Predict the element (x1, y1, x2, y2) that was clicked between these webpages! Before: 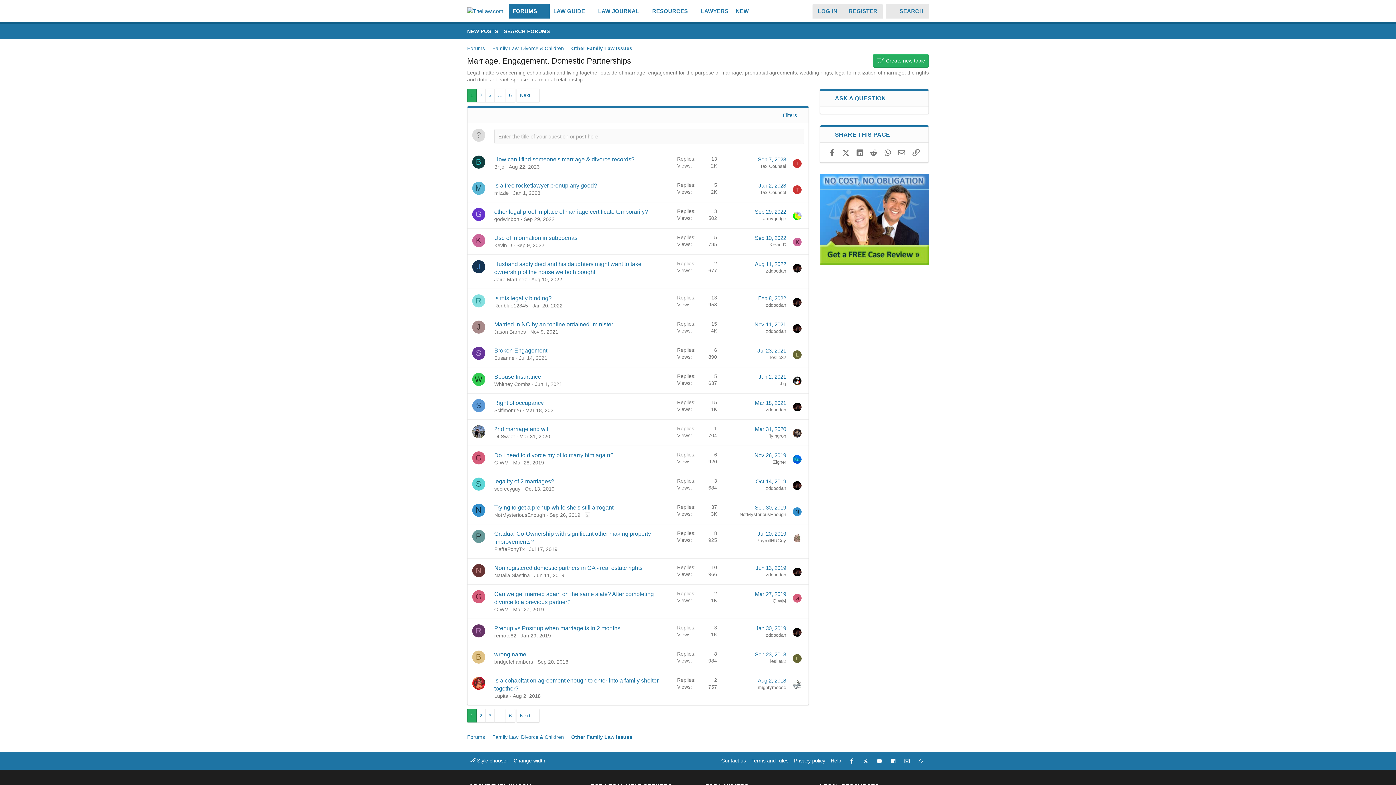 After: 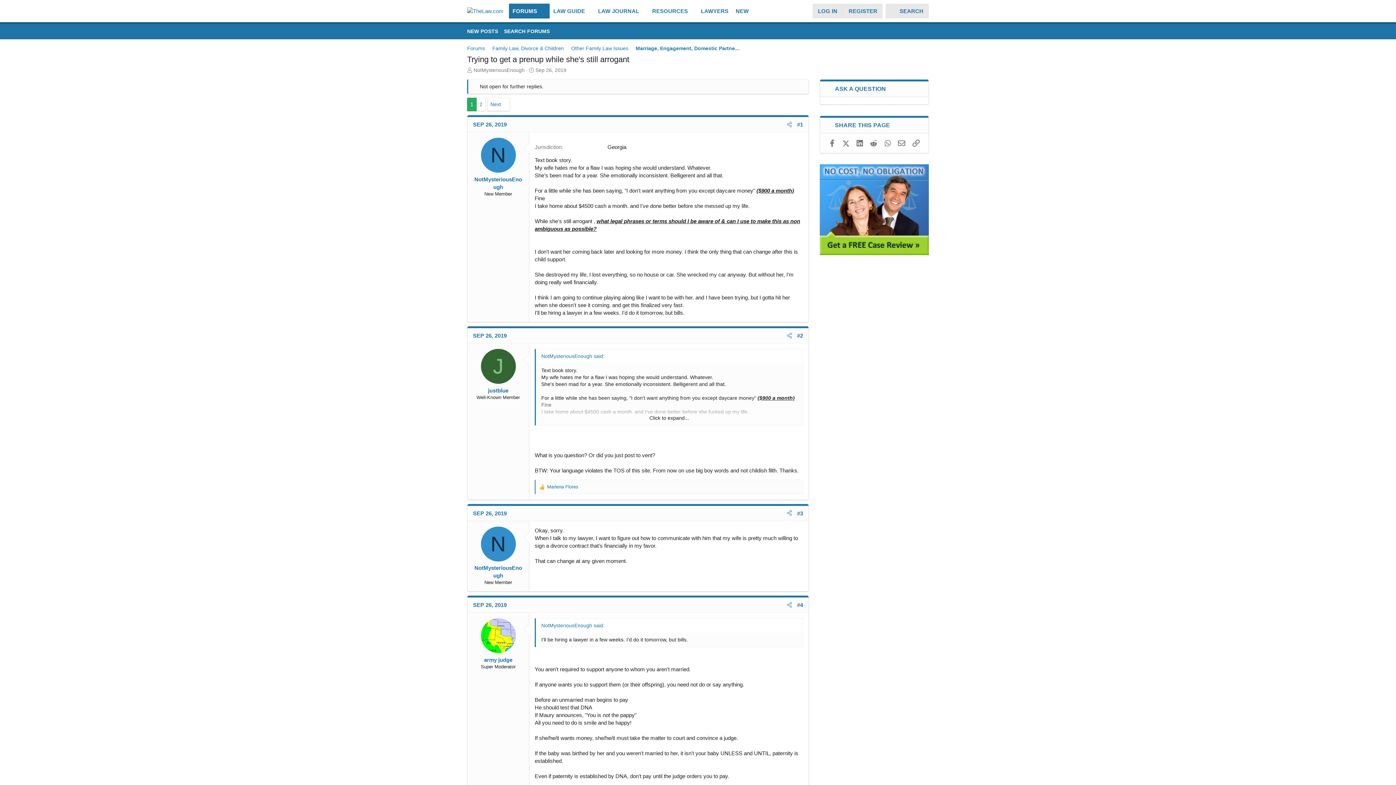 Action: label: Sep 26, 2019 bbox: (549, 512, 580, 518)